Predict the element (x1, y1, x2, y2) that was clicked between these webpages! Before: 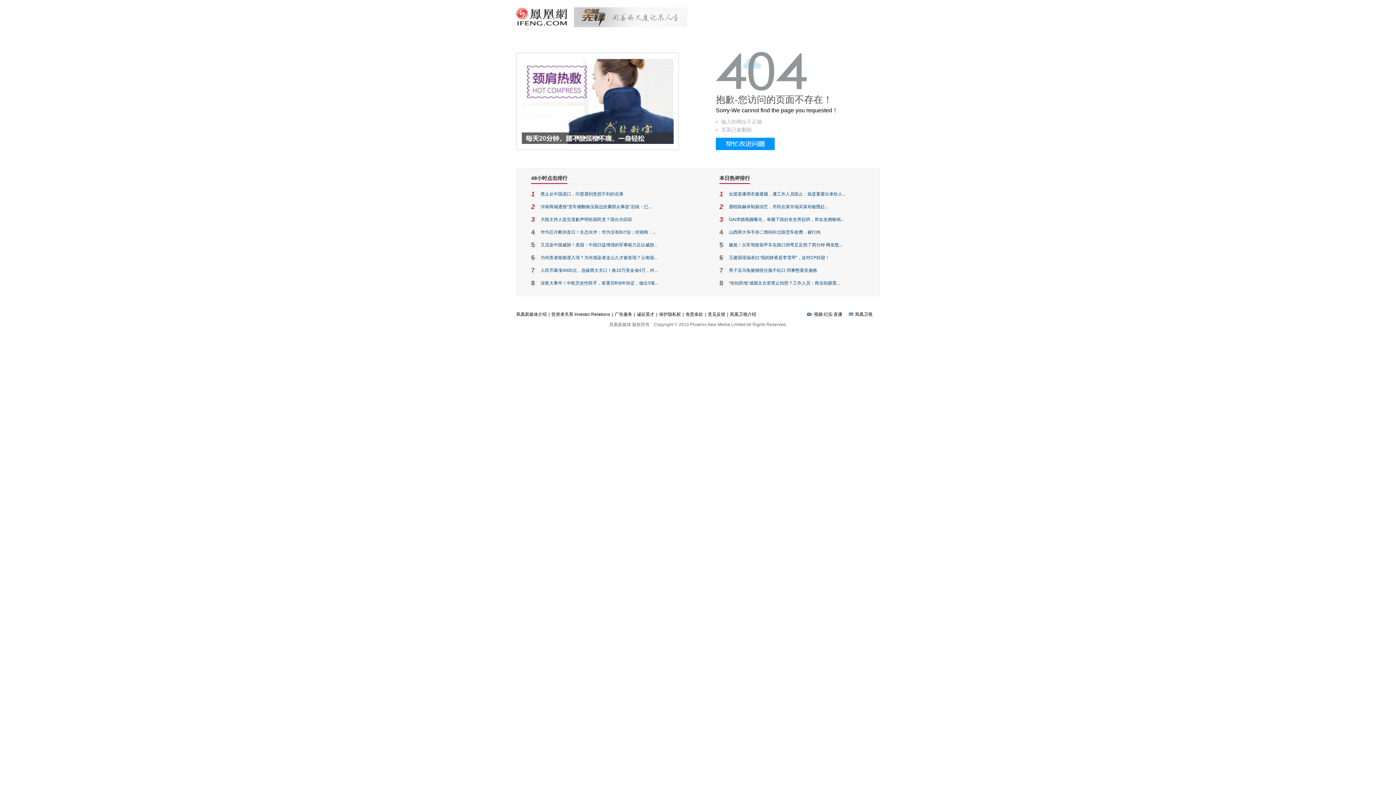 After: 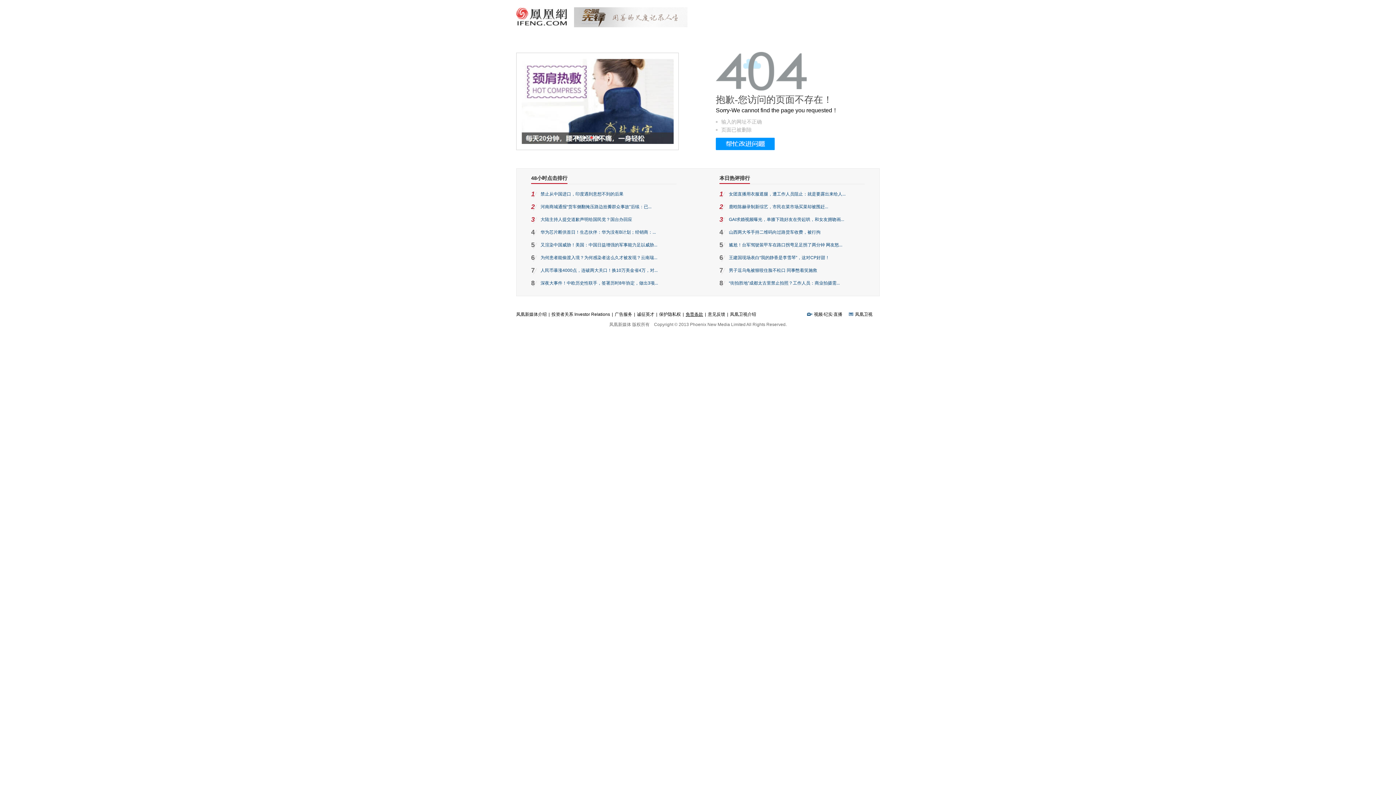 Action: bbox: (685, 312, 703, 317) label: 免责条款